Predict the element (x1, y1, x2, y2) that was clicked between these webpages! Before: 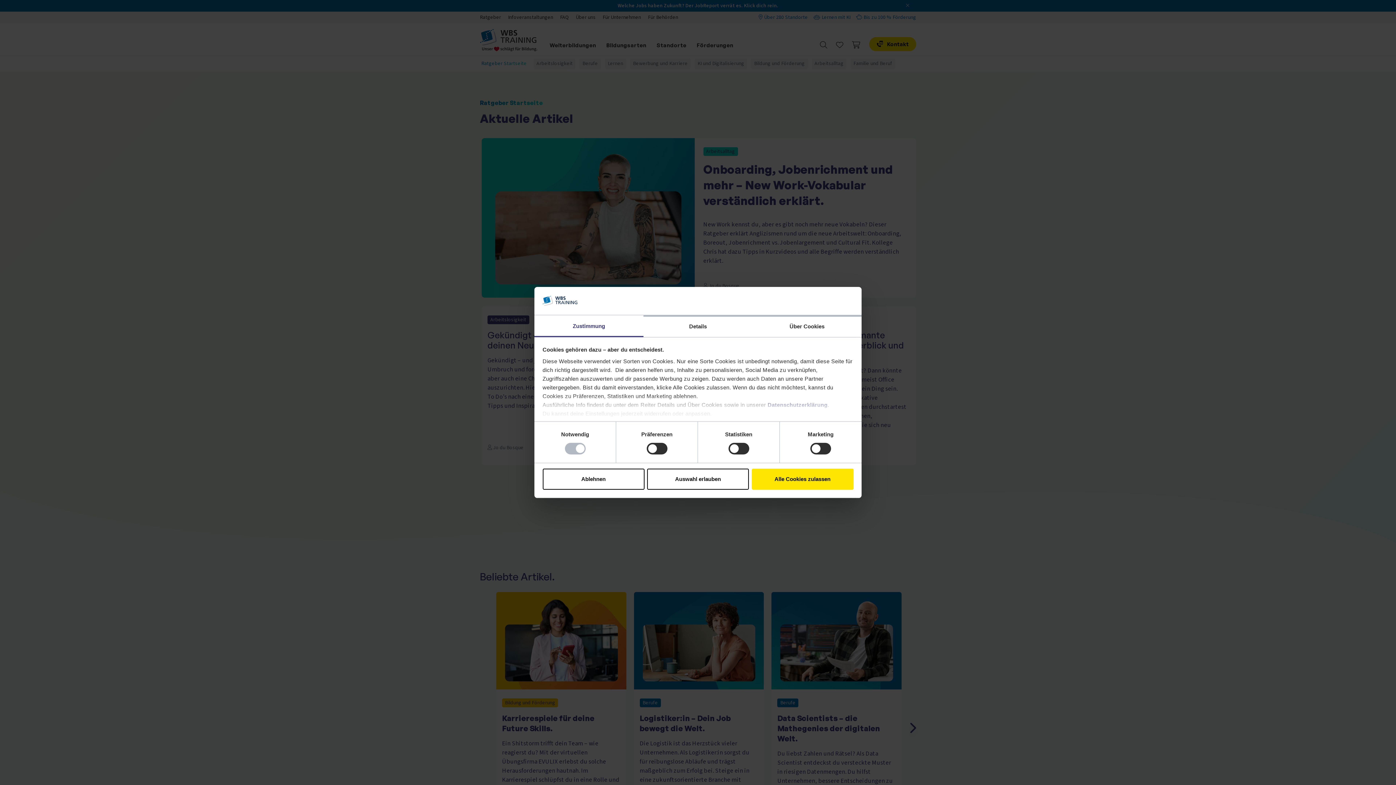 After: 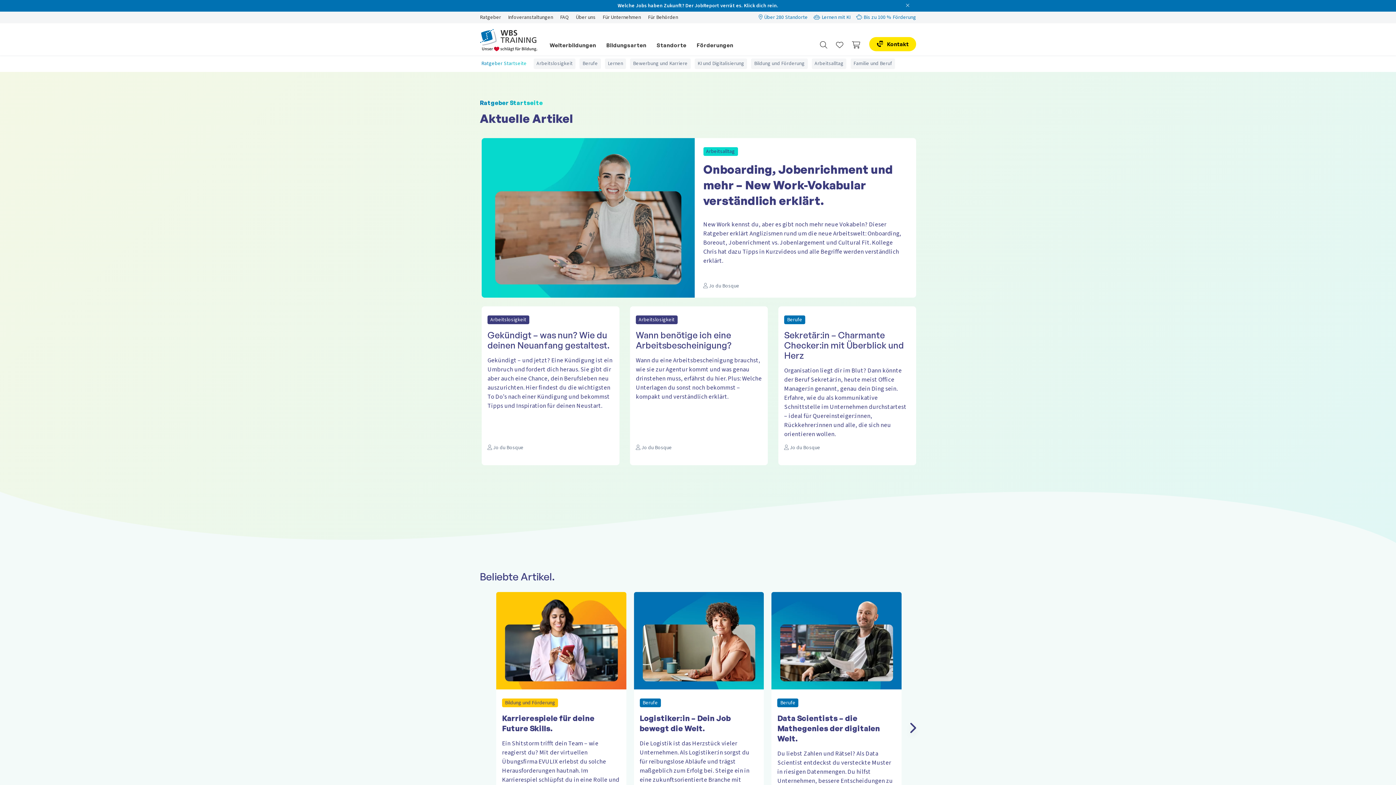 Action: bbox: (751, 468, 853, 489) label: Alle Cookies zulassen